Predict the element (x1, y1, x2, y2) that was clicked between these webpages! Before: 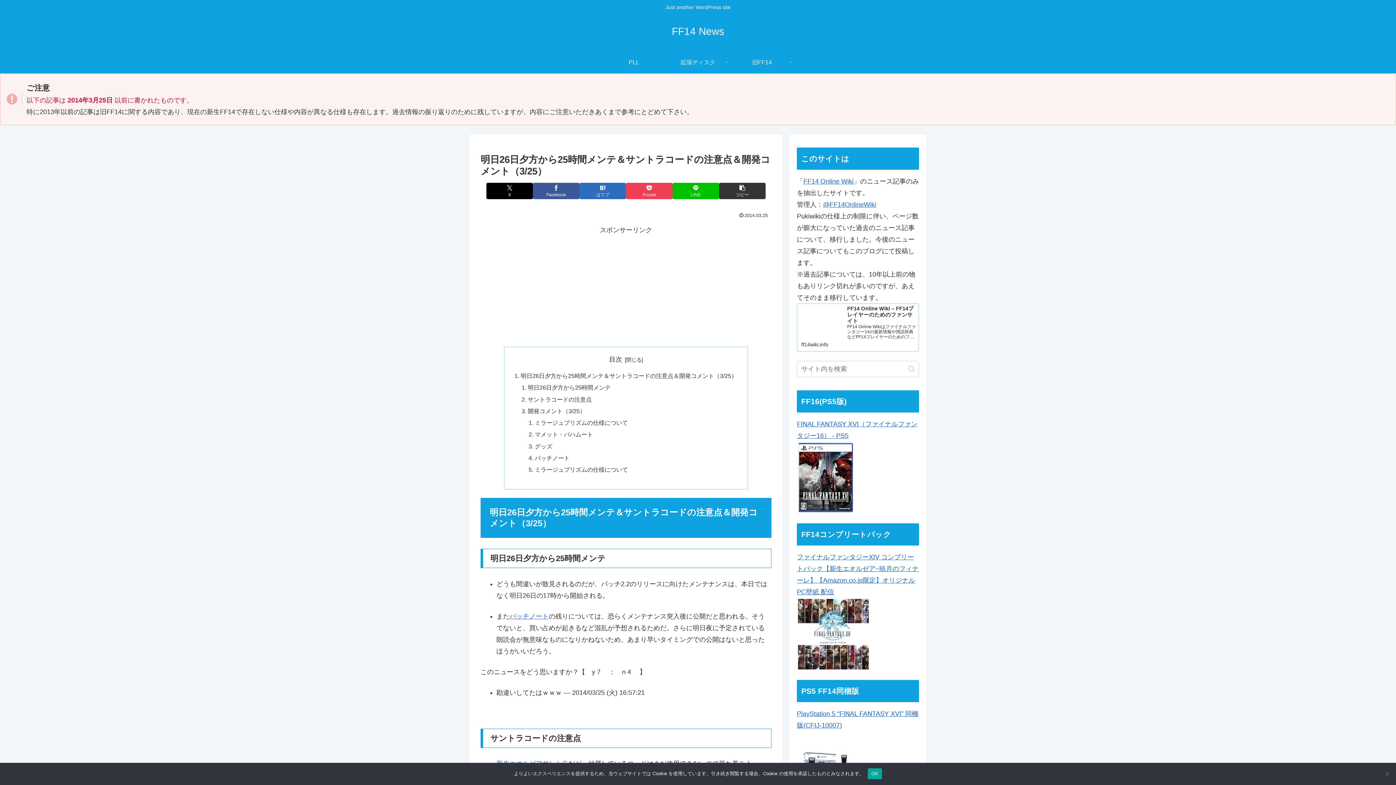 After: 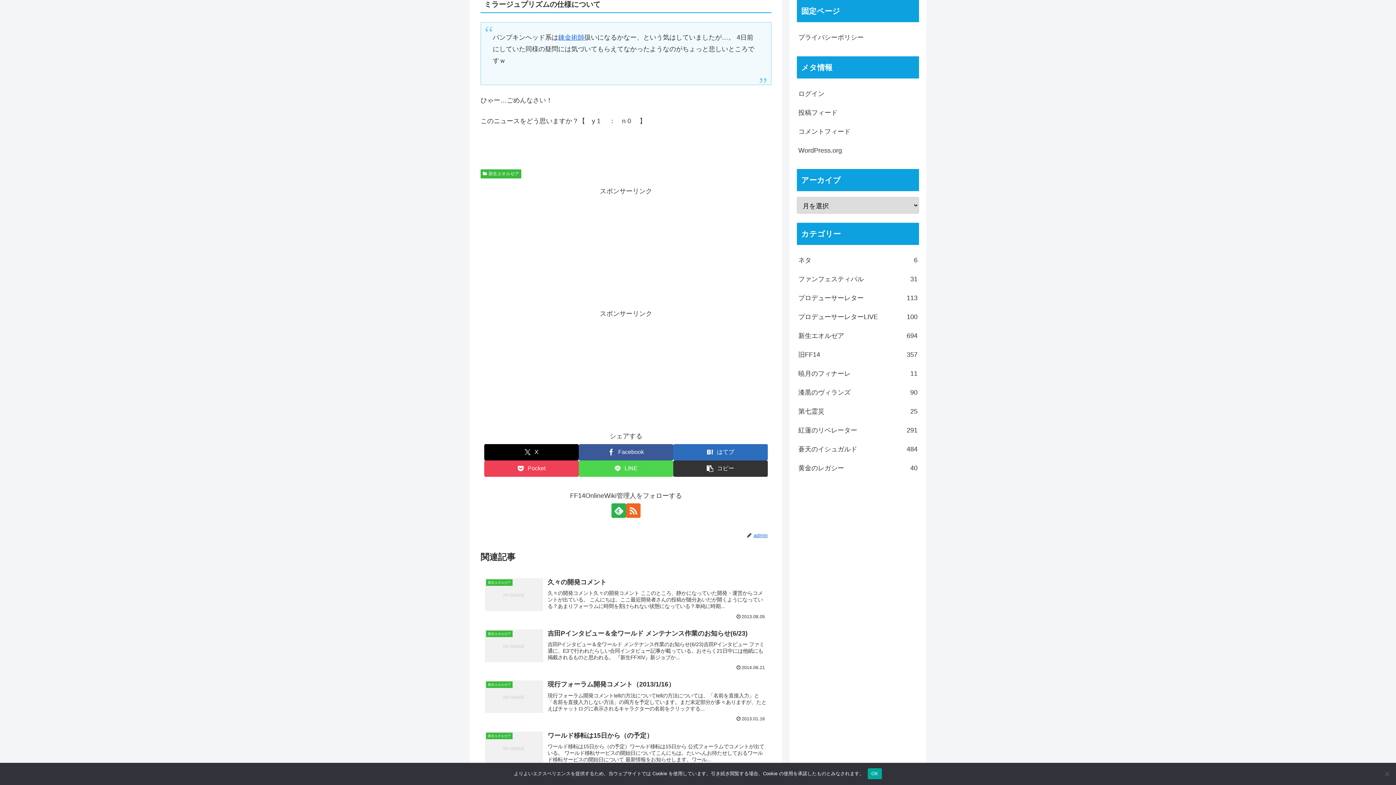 Action: bbox: (535, 466, 628, 473) label: ミラージュプリズムの仕様について